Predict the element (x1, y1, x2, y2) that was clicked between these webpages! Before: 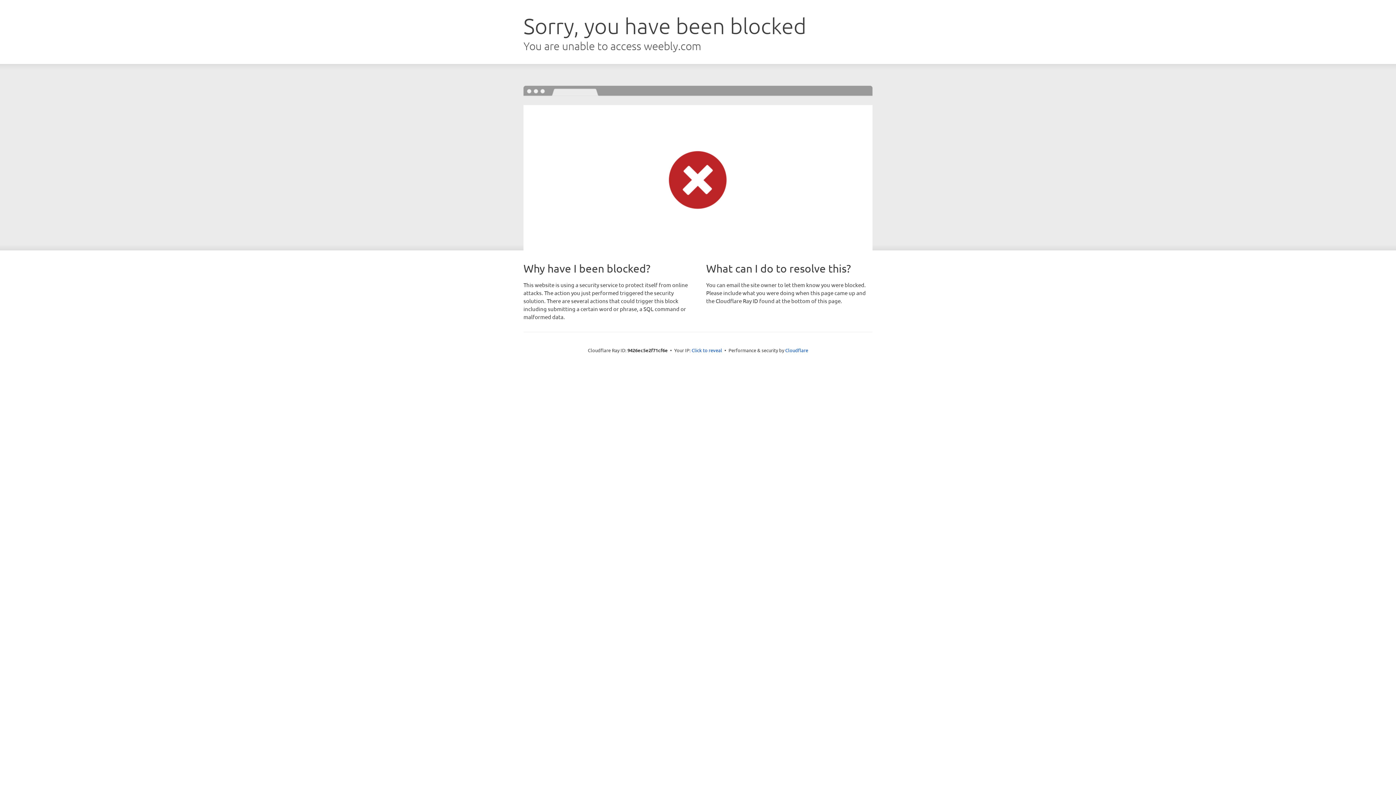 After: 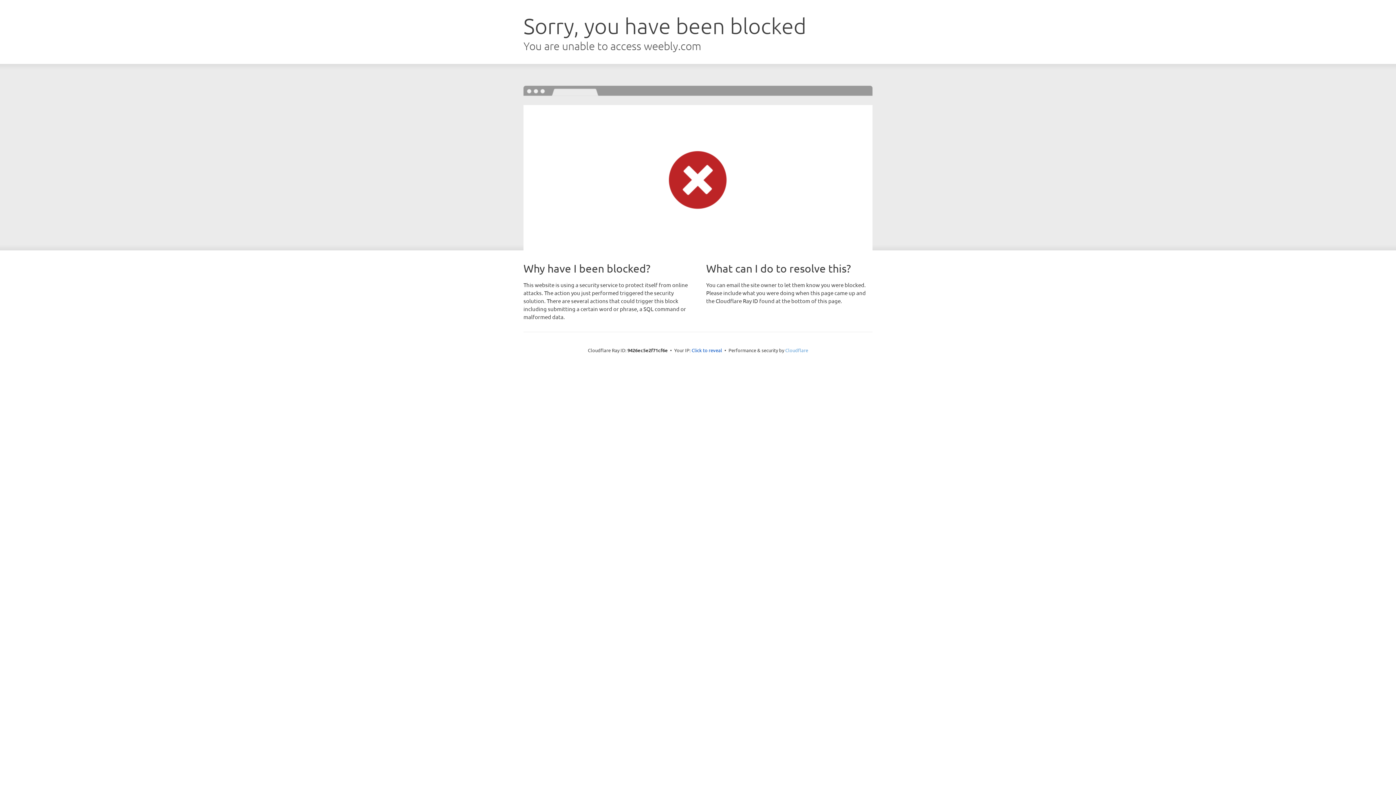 Action: bbox: (785, 347, 808, 353) label: Cloudflare